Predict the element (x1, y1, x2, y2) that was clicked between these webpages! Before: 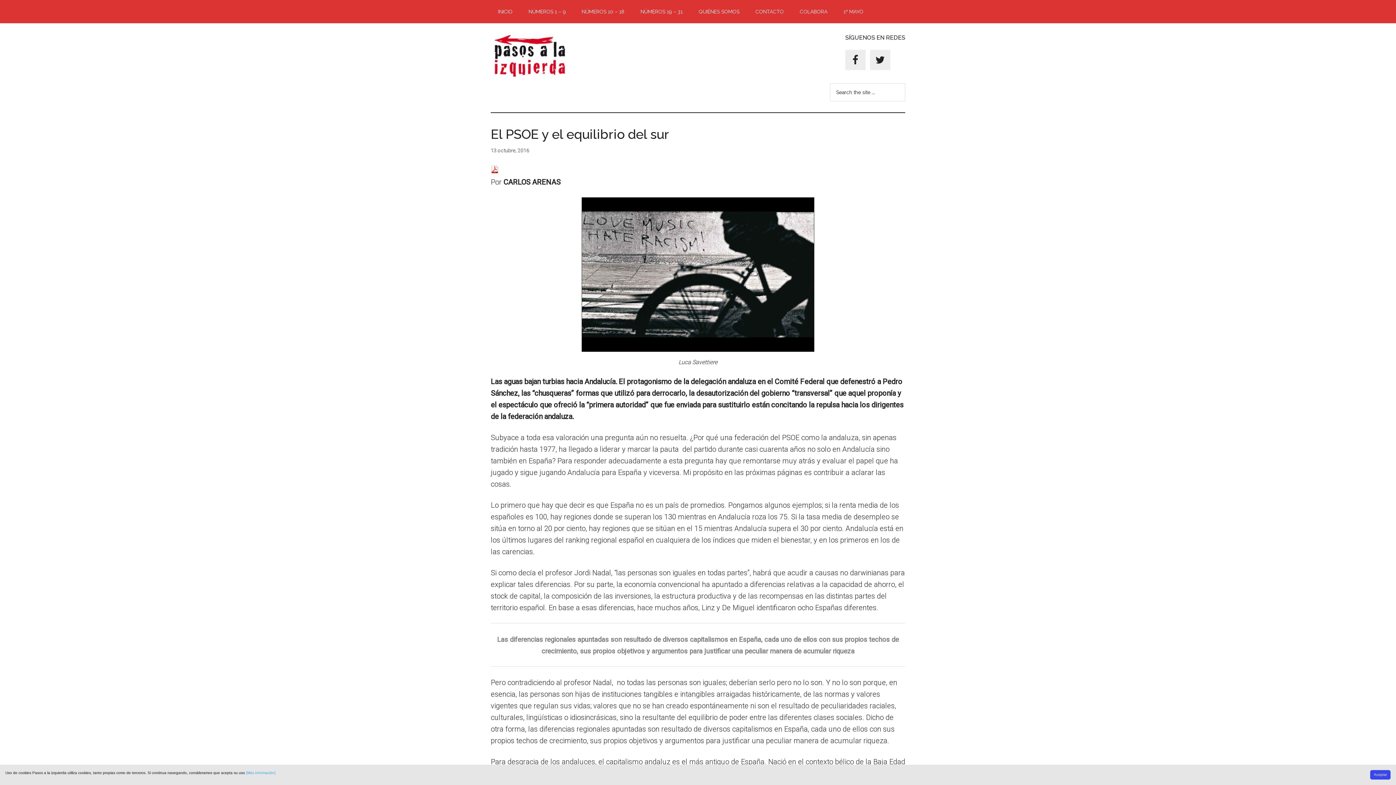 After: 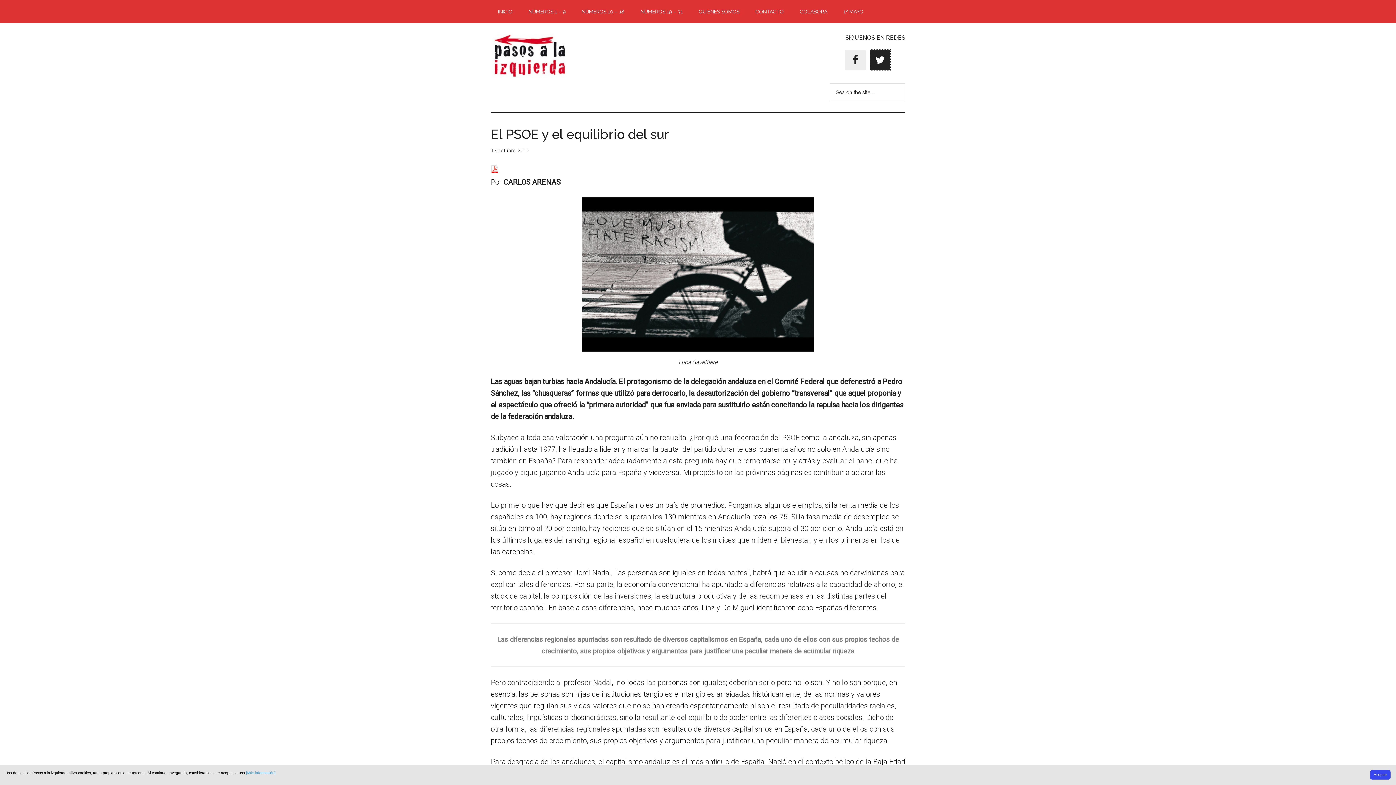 Action: bbox: (870, 49, 890, 70)